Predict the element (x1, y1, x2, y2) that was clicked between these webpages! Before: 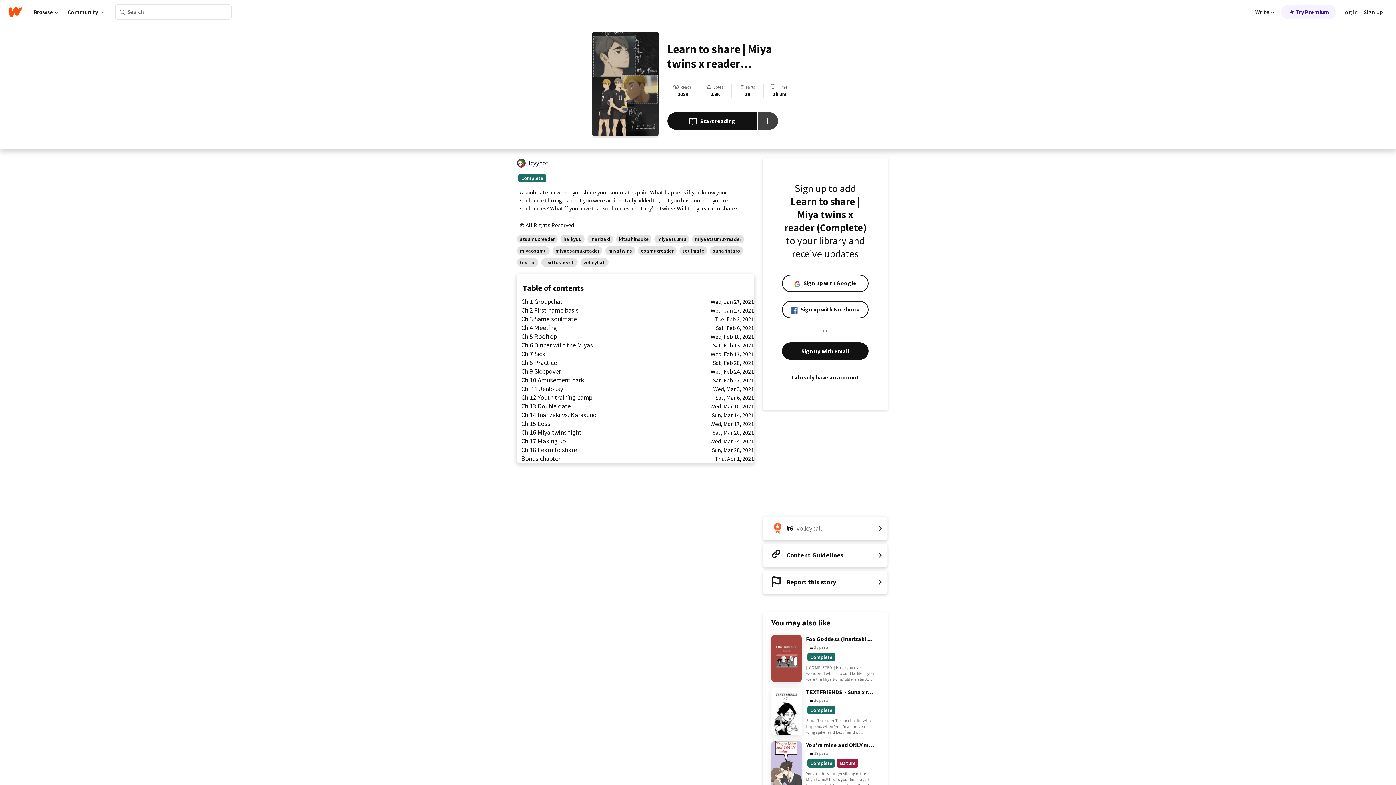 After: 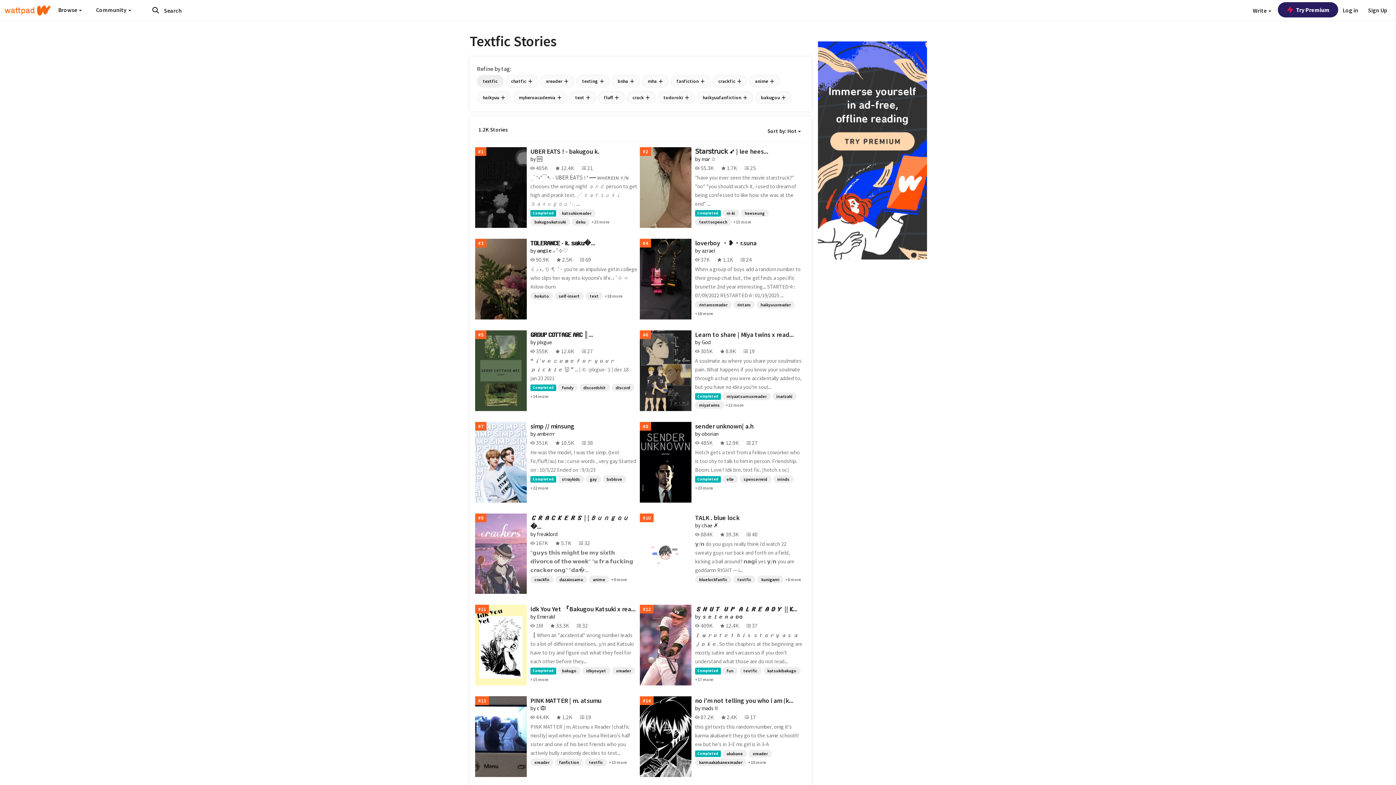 Action: bbox: (517, 258, 538, 266) label: textfic